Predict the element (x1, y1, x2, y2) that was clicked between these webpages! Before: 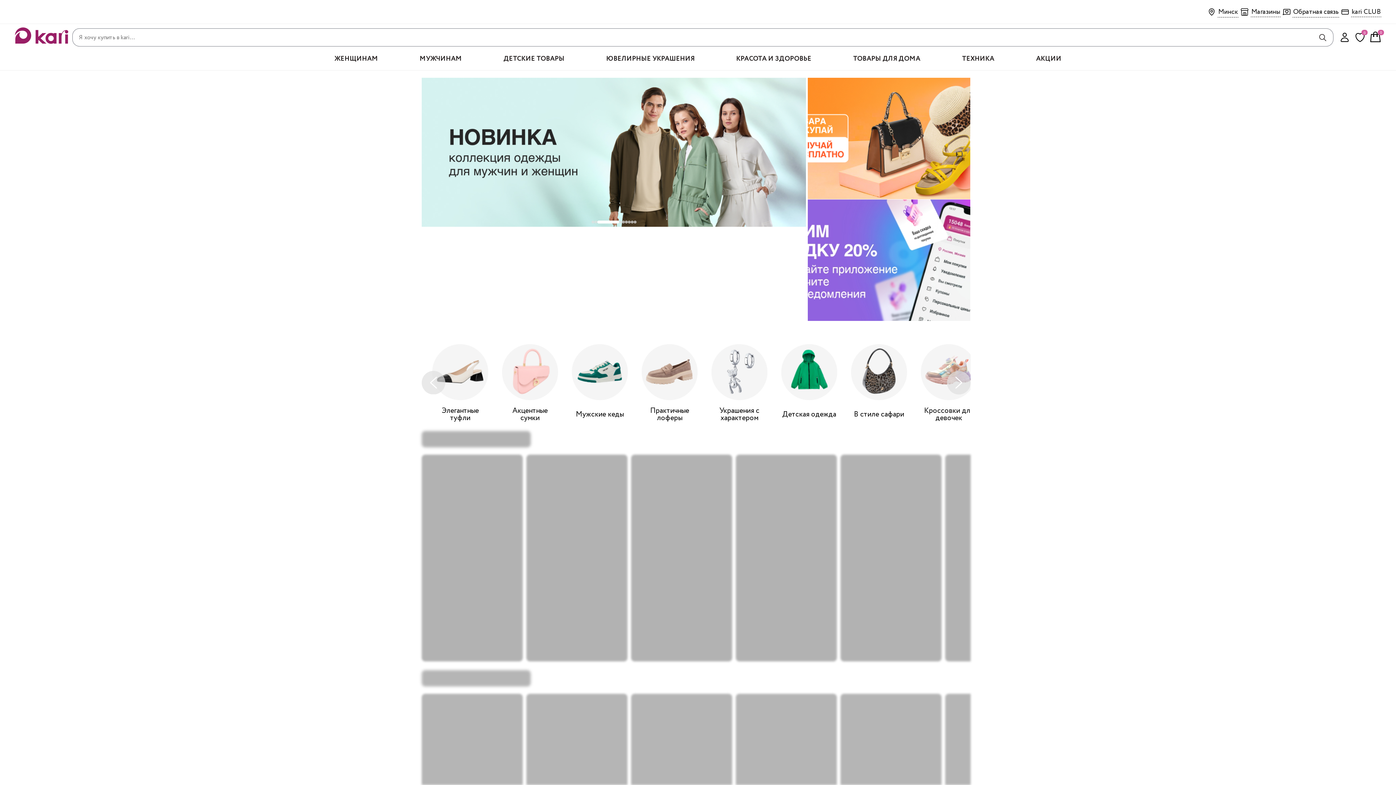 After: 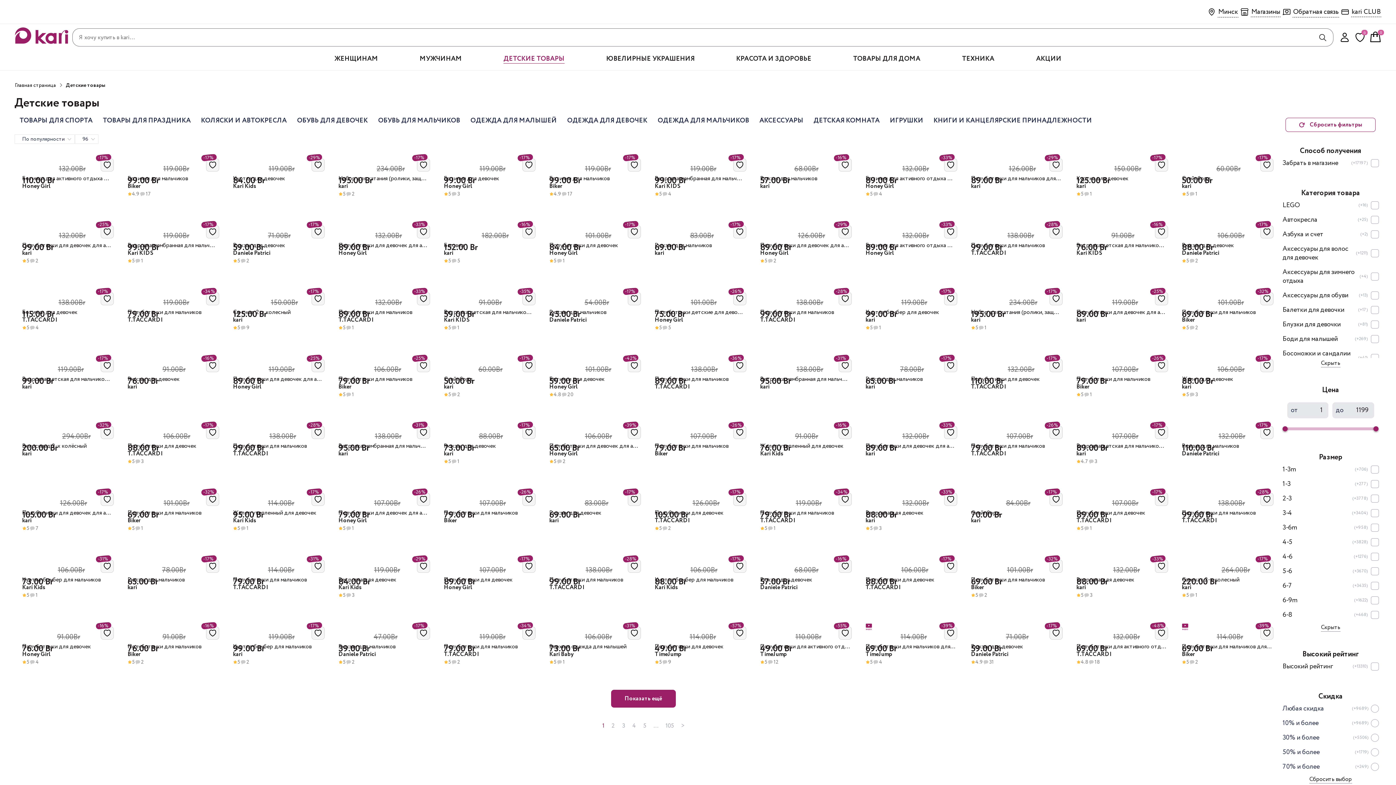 Action: bbox: (503, 54, 564, 63) label: Детские товары